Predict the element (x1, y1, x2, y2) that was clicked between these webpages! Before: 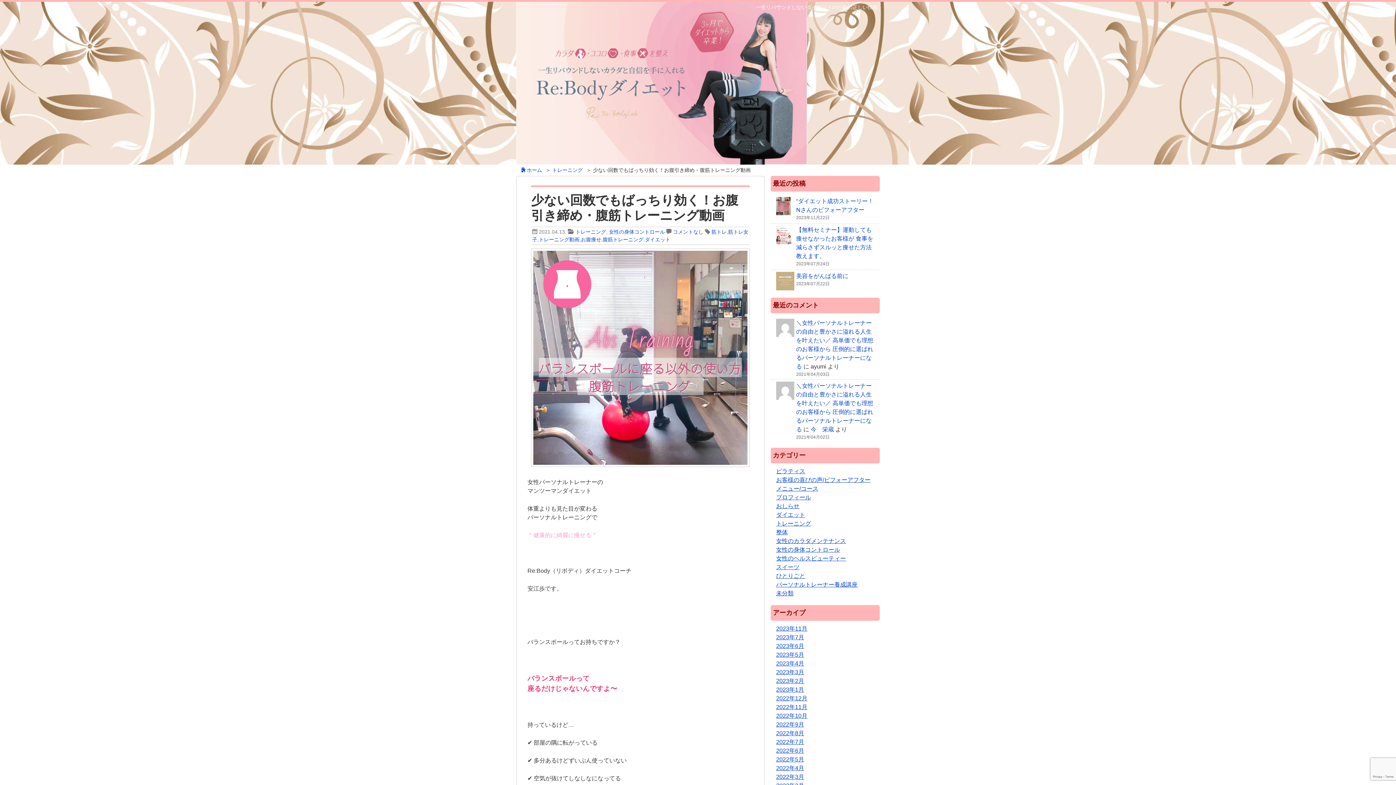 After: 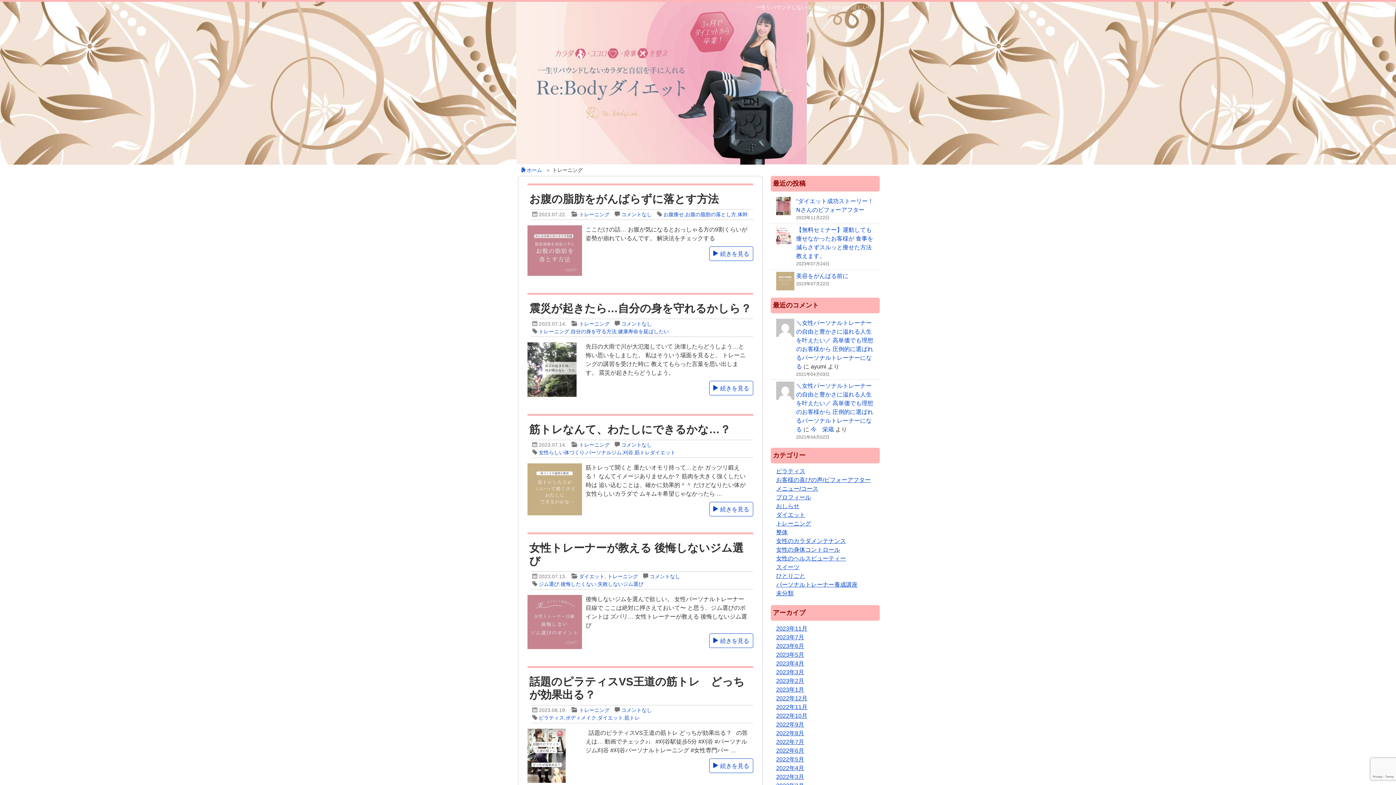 Action: label: トレーニング bbox: (776, 519, 811, 528)